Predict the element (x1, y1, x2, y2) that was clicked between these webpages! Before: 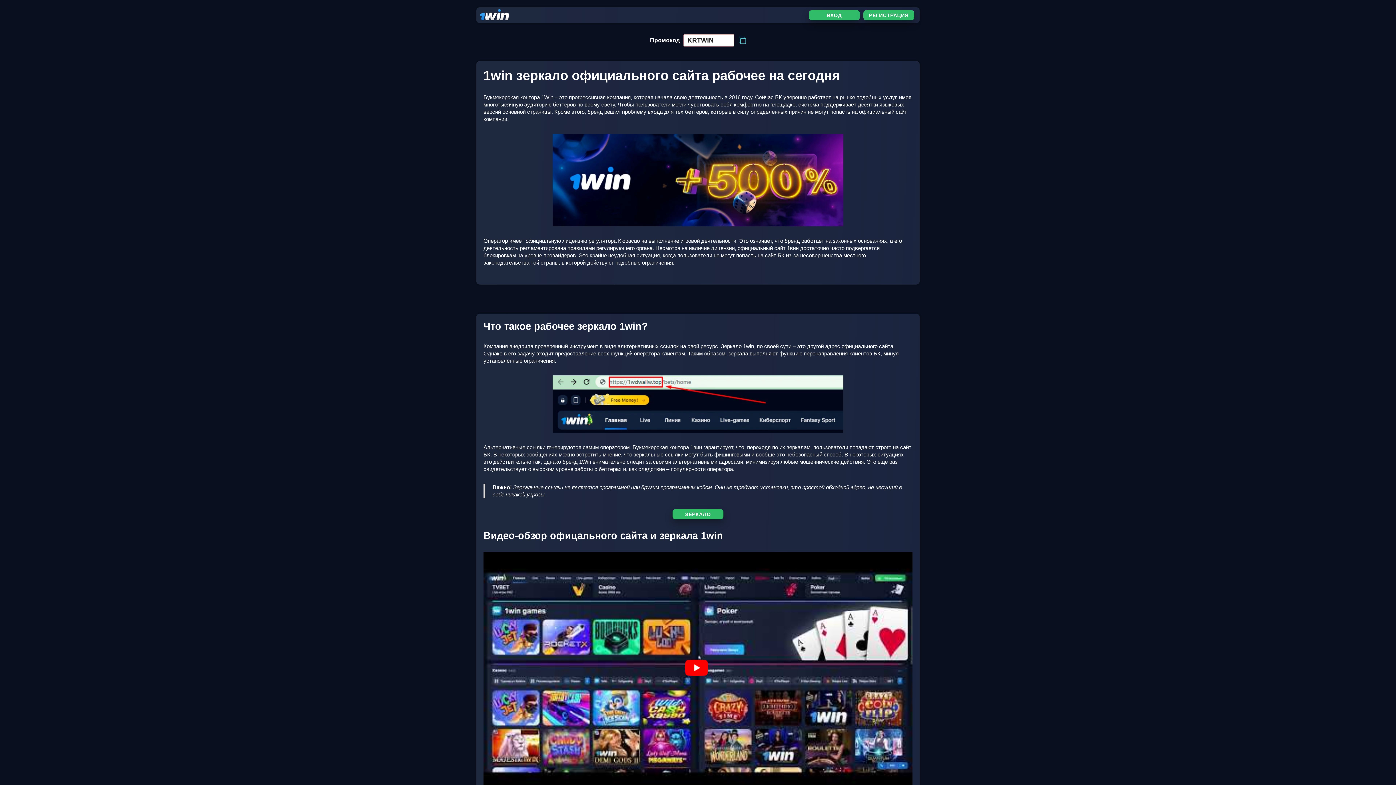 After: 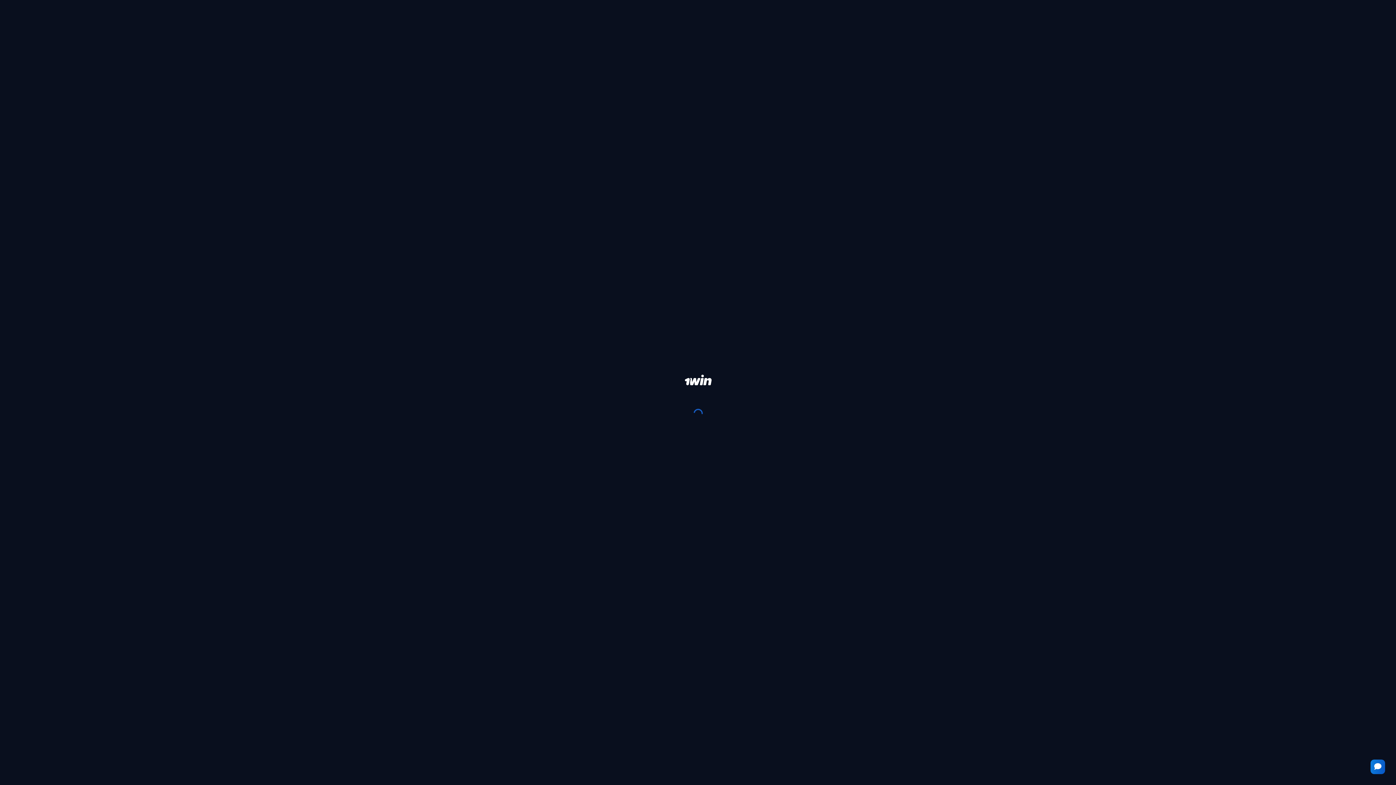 Action: bbox: (809, 10, 860, 20) label: ВХОД